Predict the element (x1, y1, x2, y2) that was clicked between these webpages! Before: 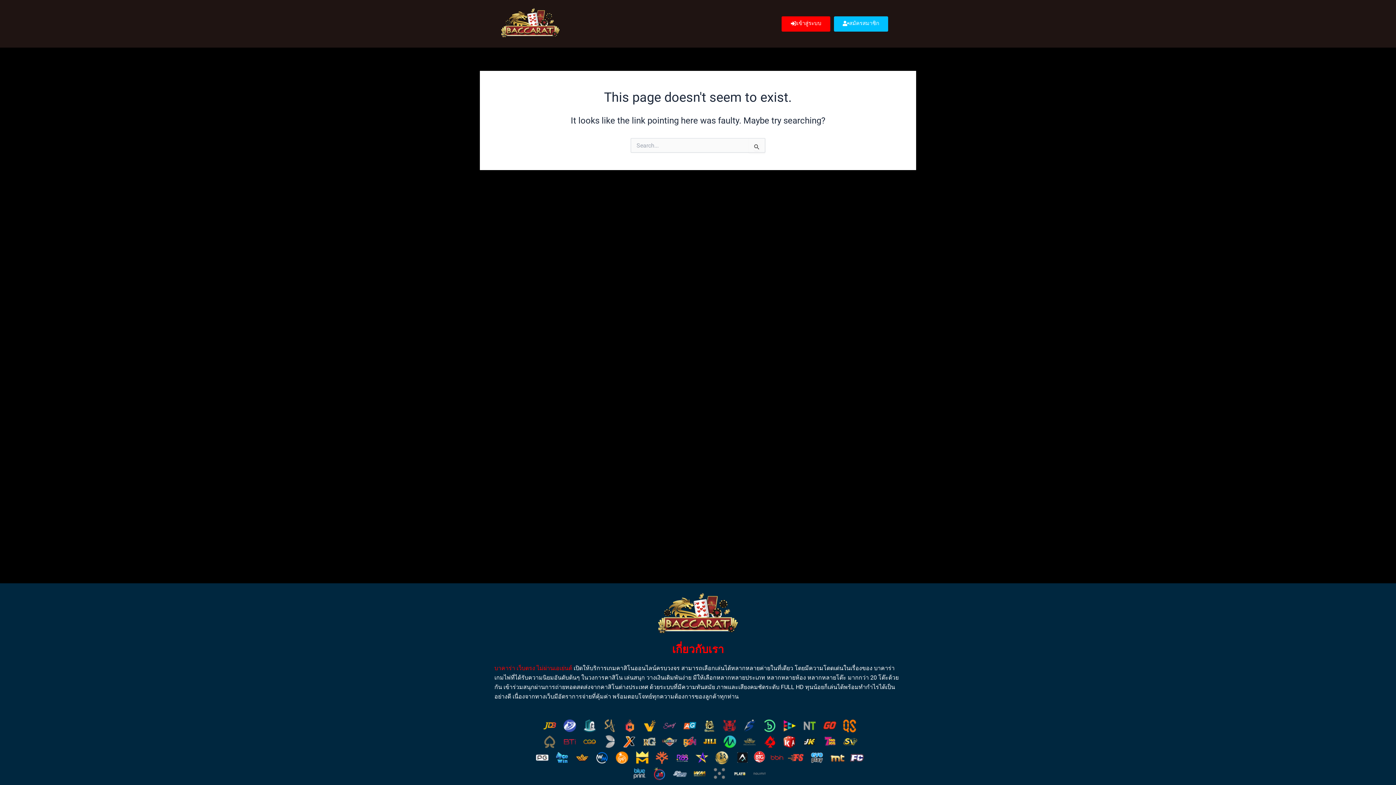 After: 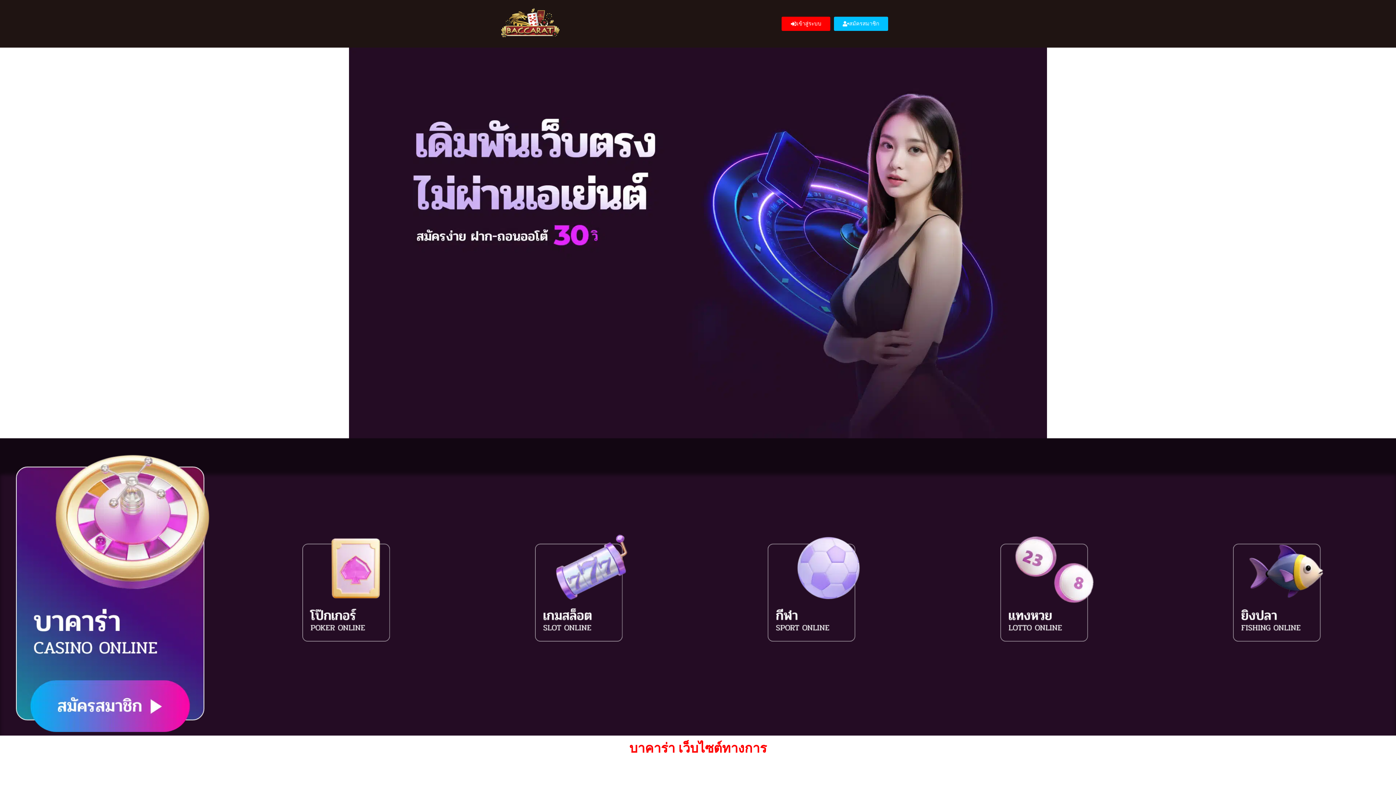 Action: bbox: (494, 3, 566, 44)